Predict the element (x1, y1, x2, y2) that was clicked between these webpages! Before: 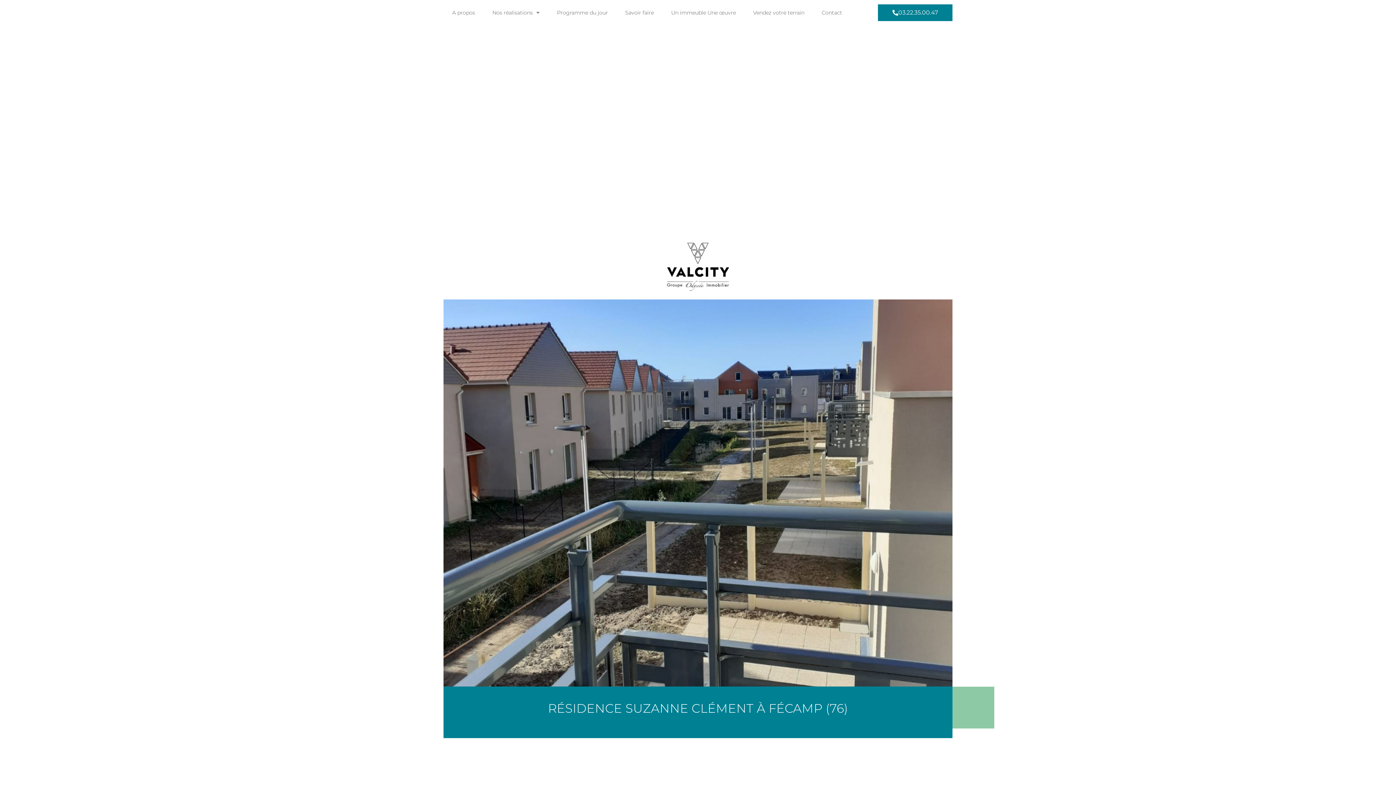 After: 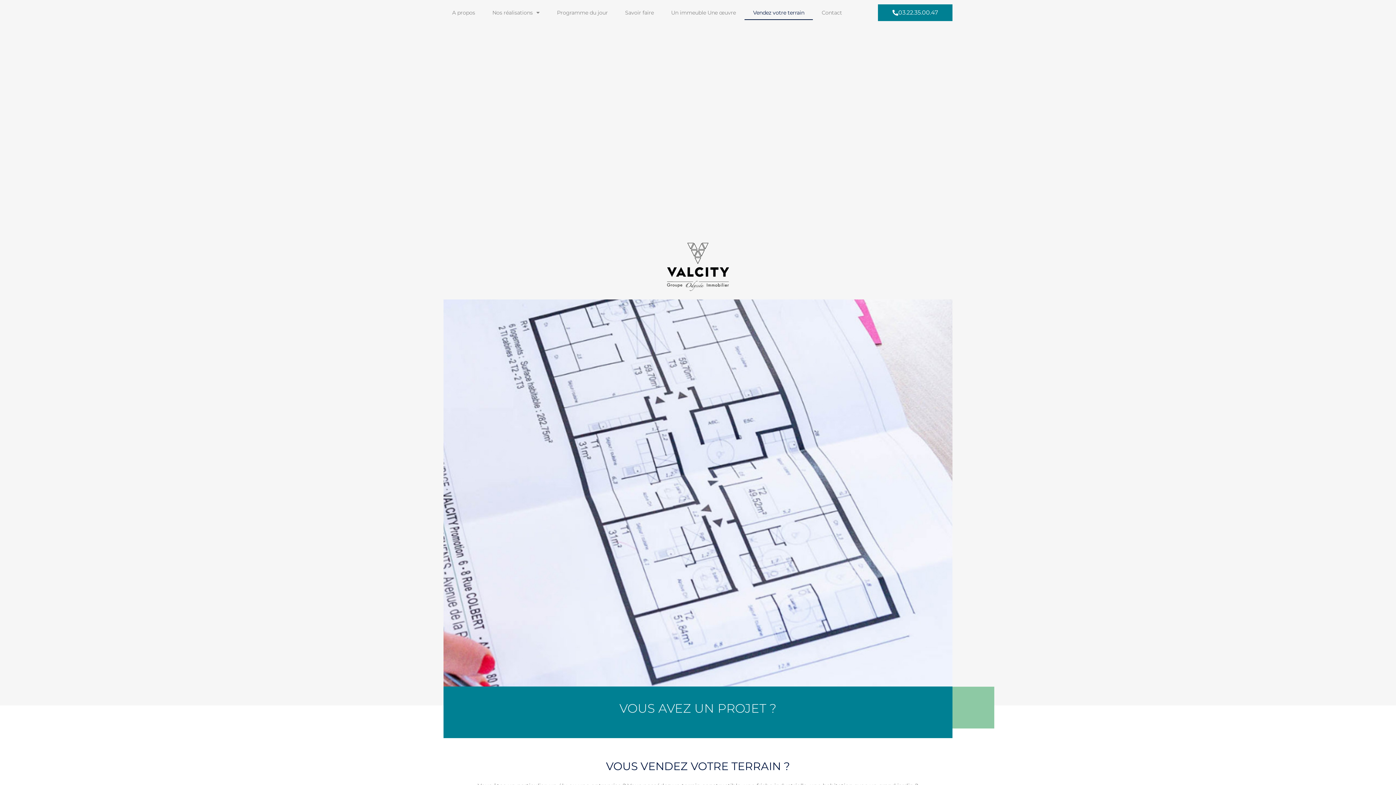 Action: bbox: (744, 5, 813, 20) label: Vendez votre terrain